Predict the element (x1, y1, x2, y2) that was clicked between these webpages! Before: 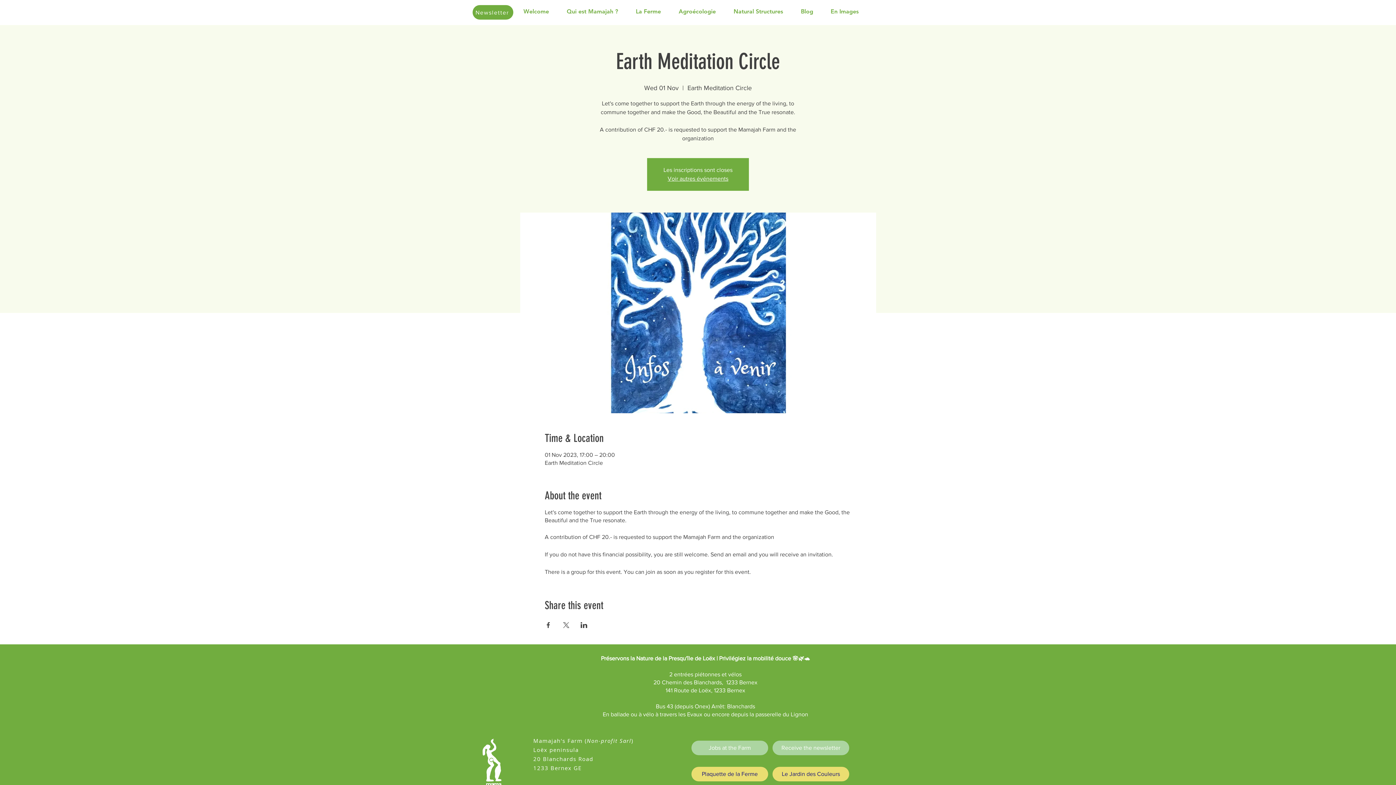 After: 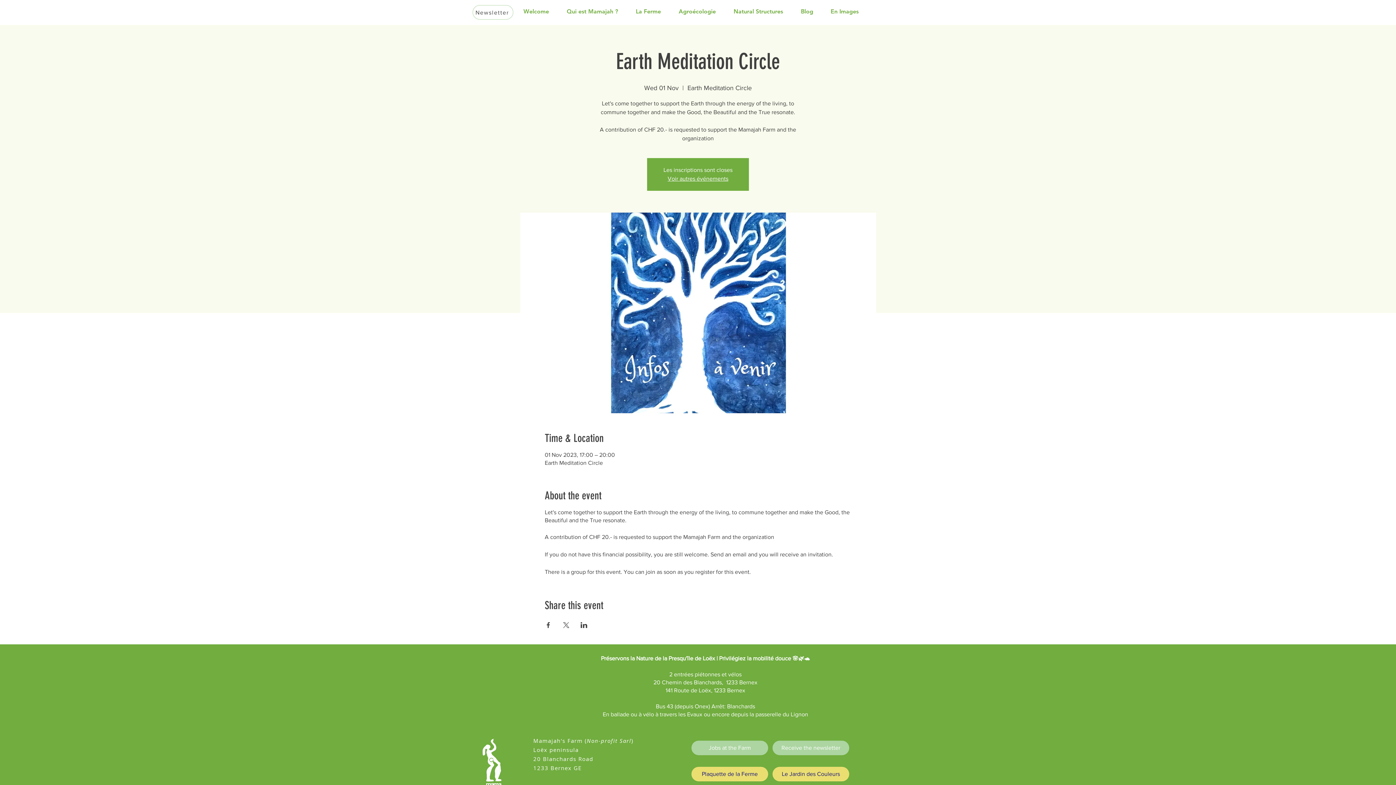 Action: label: Newsletter bbox: (472, 5, 513, 19)